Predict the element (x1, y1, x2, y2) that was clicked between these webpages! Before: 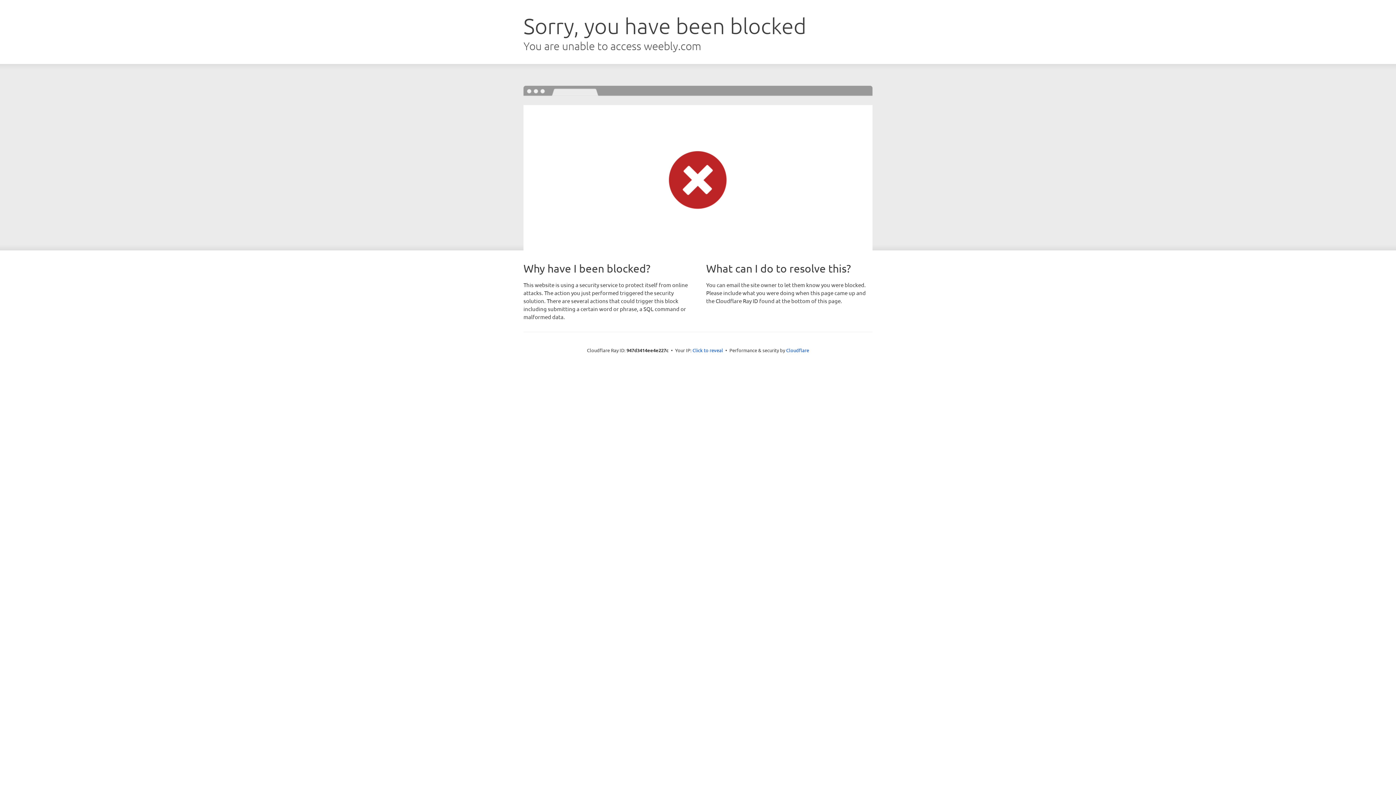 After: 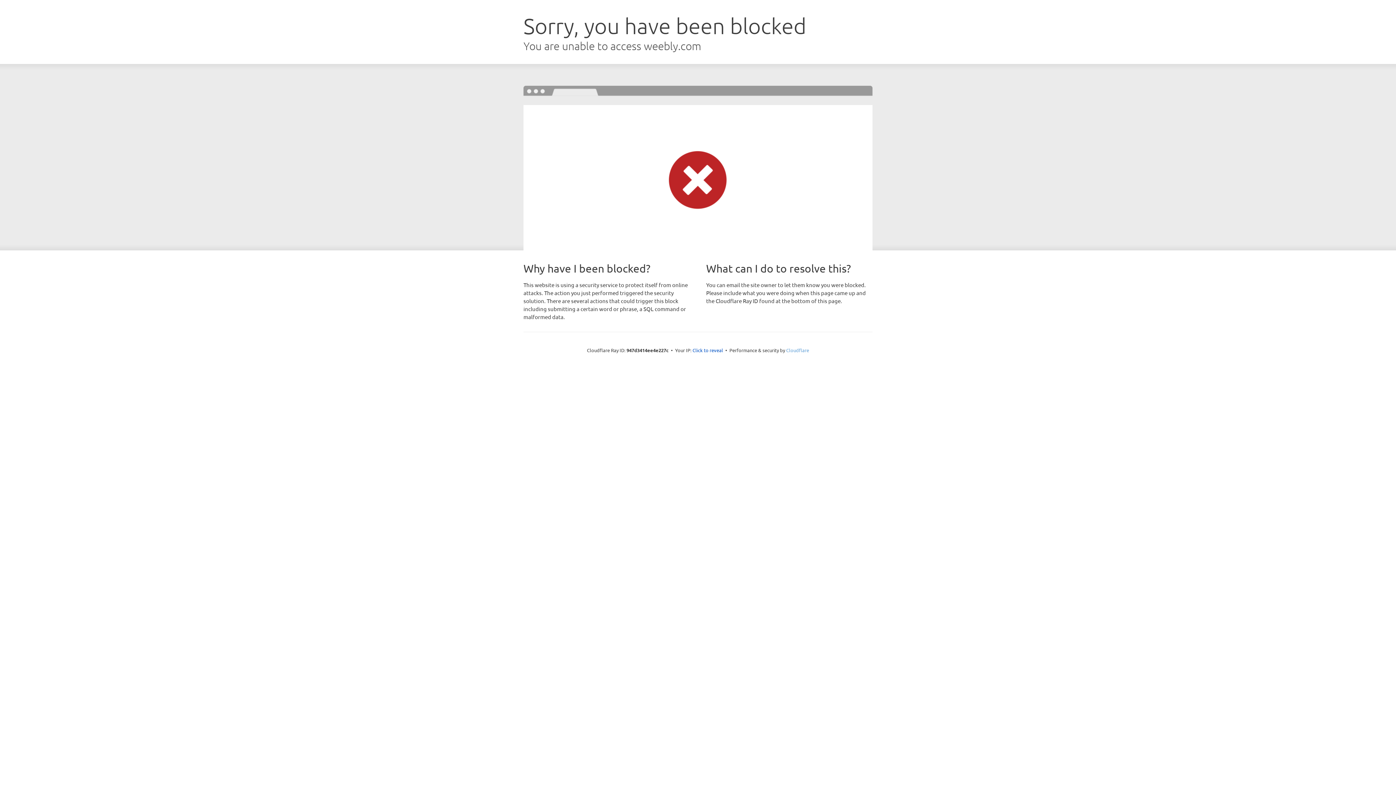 Action: label: Cloudflare bbox: (786, 347, 809, 353)